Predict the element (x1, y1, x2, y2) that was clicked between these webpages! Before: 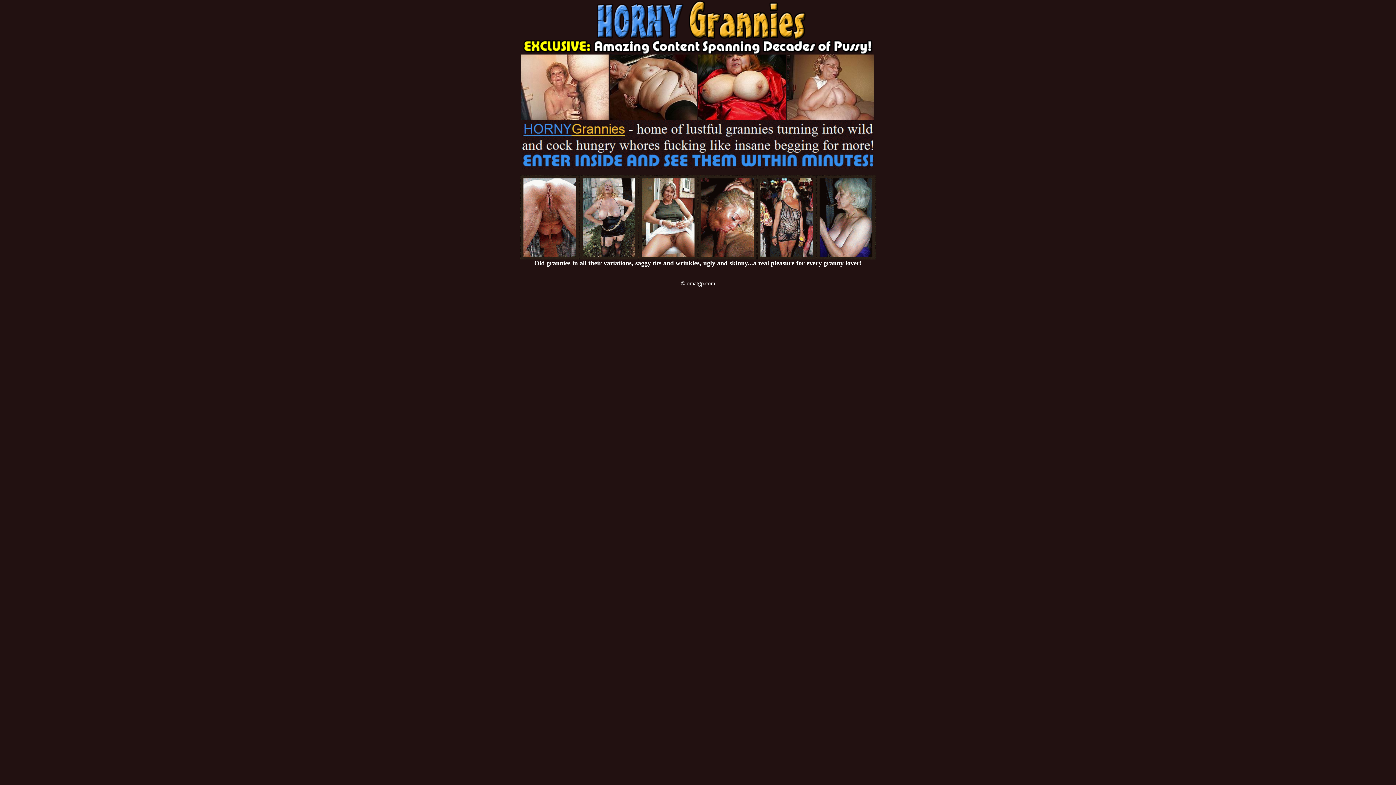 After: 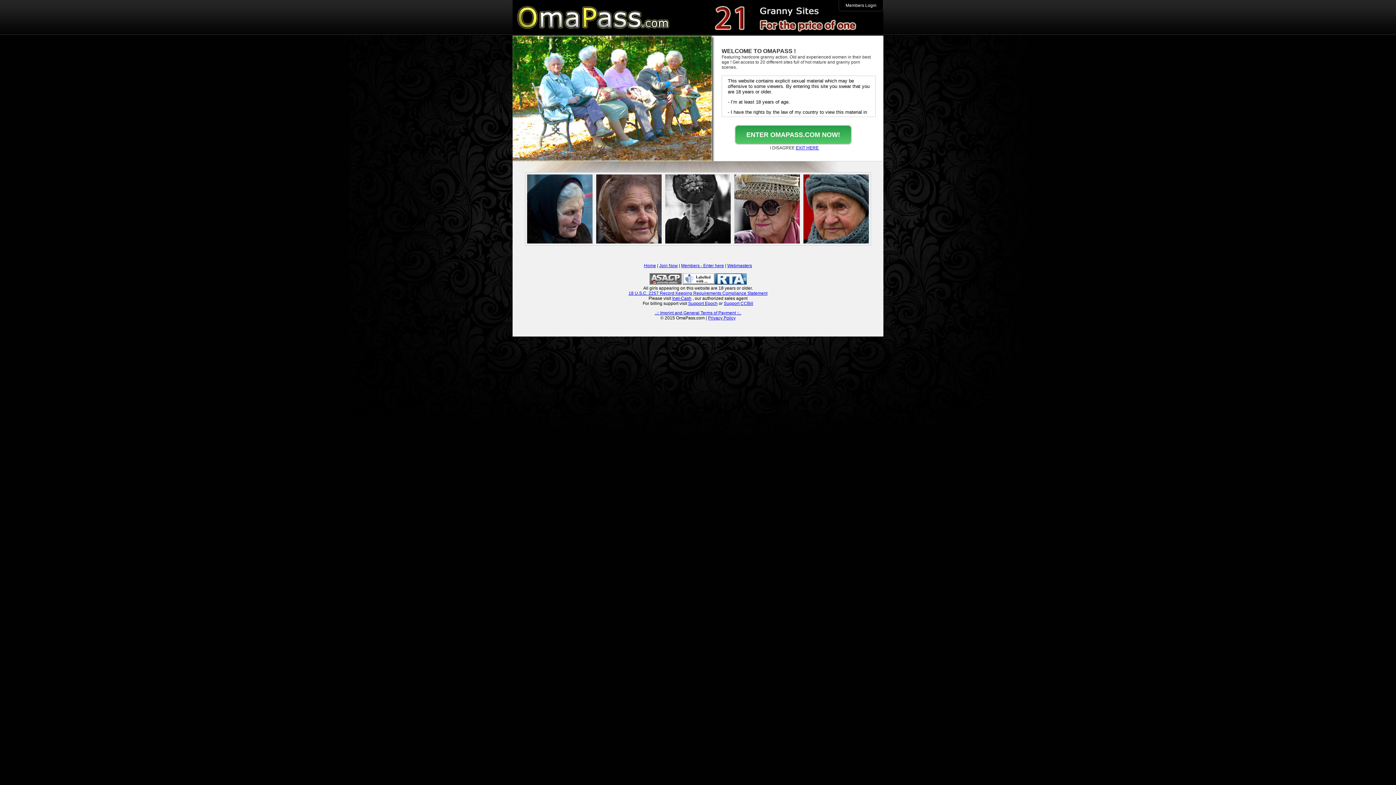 Action: label: Old grannies in all their variations, saggy tits and wrinkles, ugly and skinny...a real pleasure for every granny lover! bbox: (534, 259, 862, 267)